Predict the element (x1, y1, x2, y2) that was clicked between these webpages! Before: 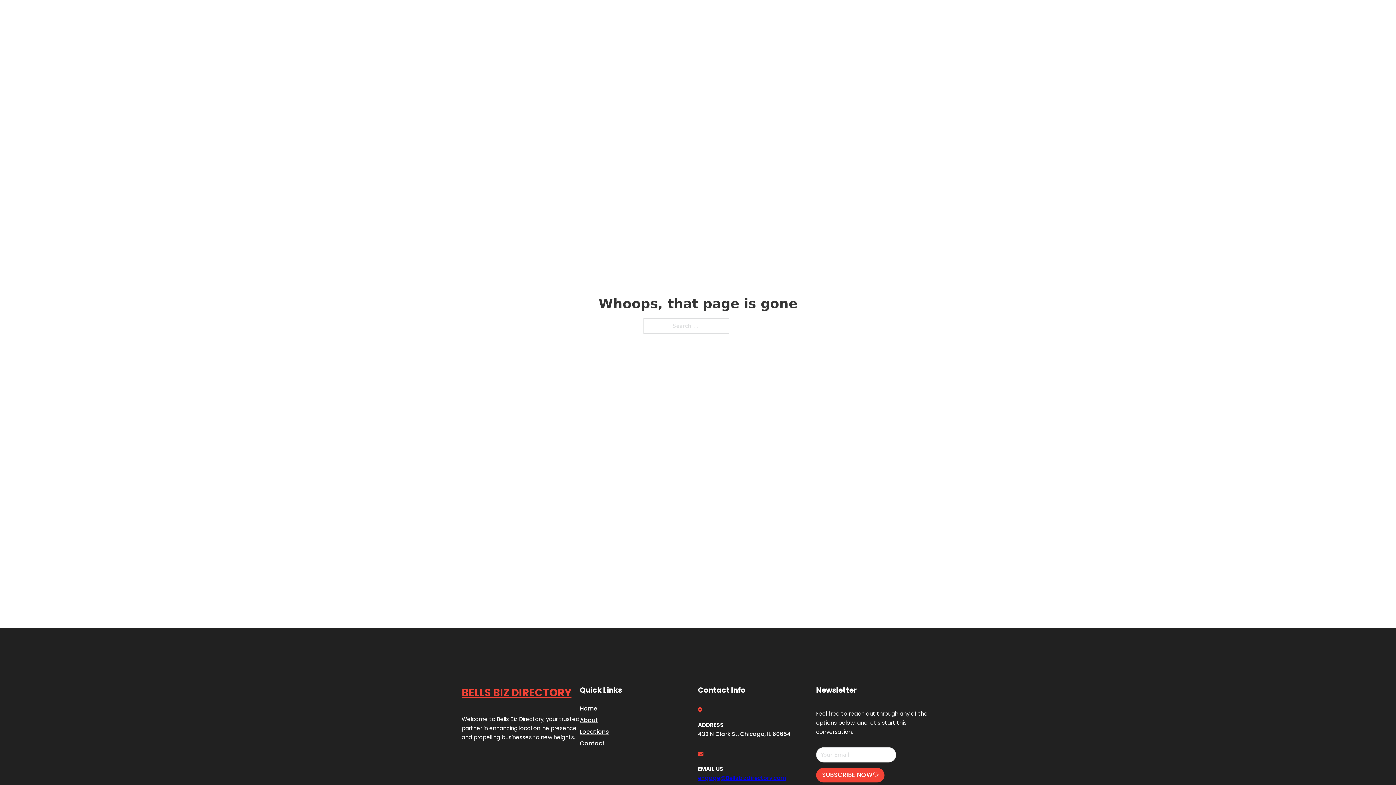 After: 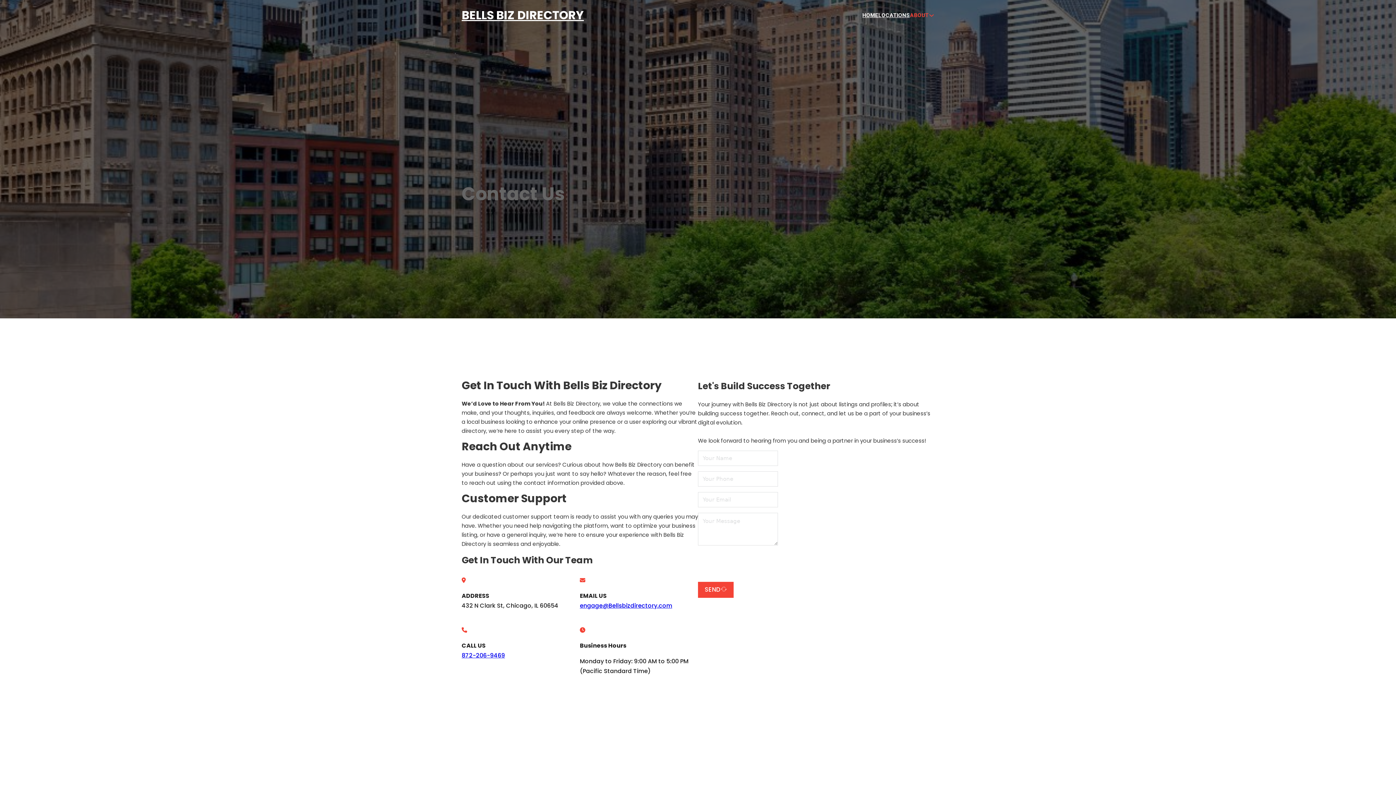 Action: bbox: (580, 738, 605, 748) label: Contact